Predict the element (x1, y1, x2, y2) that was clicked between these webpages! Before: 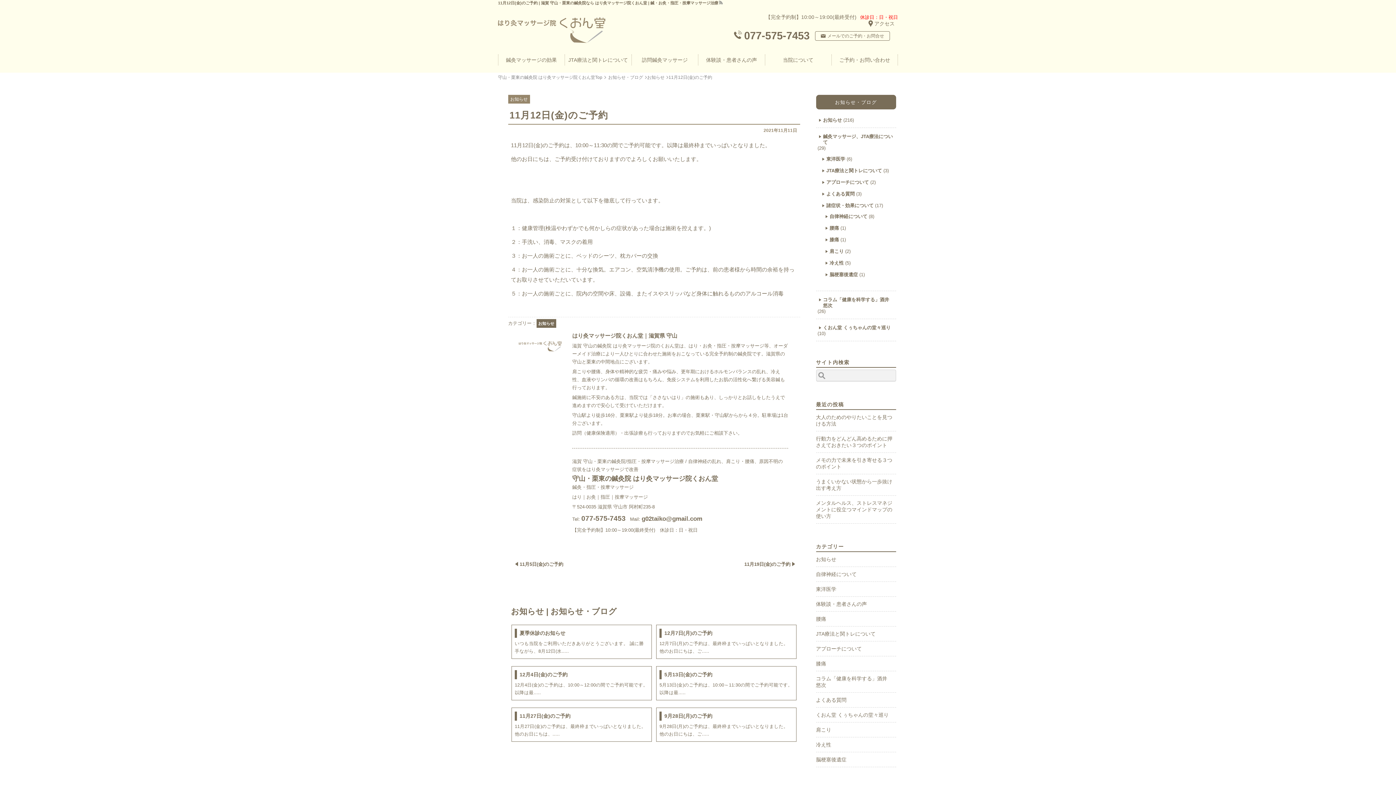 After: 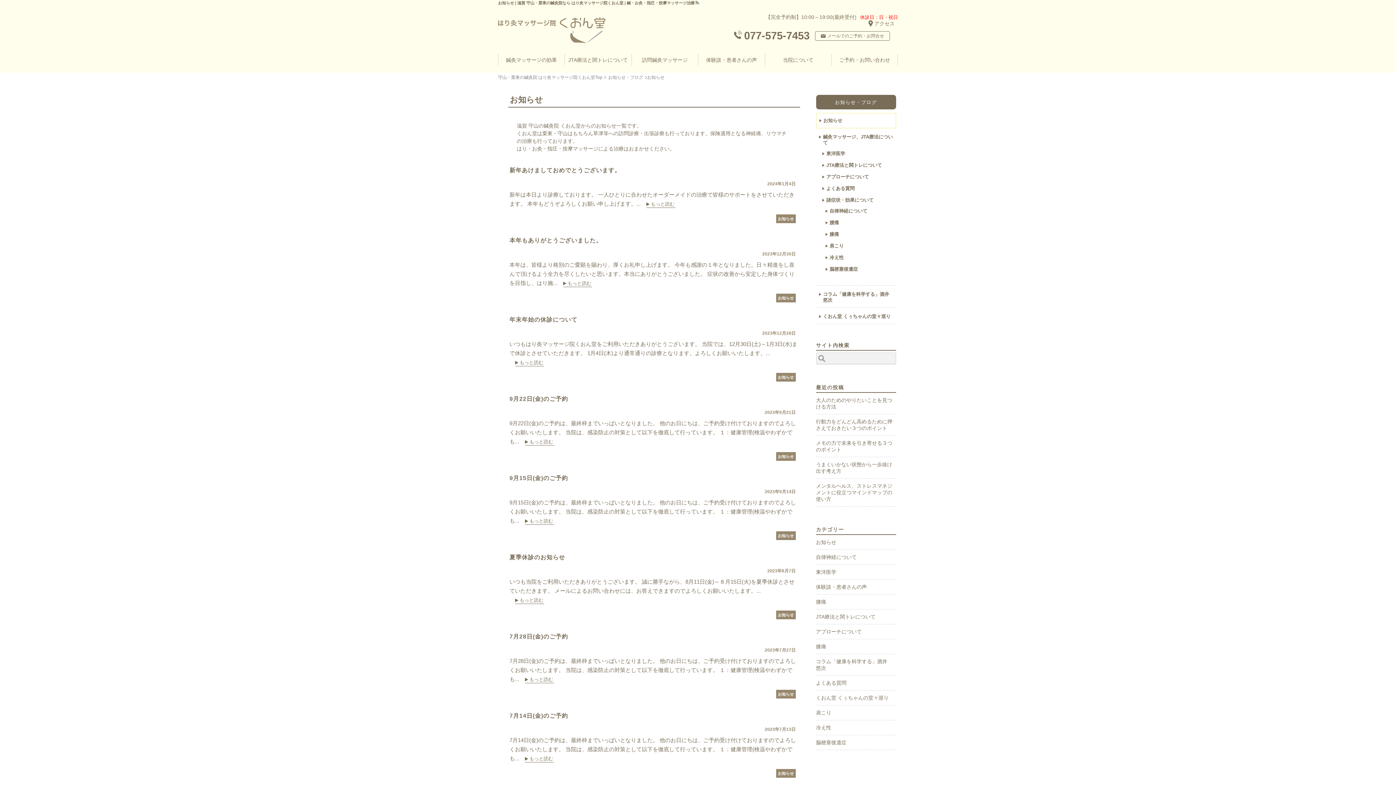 Action: label: お知らせ bbox: (647, 74, 664, 80)